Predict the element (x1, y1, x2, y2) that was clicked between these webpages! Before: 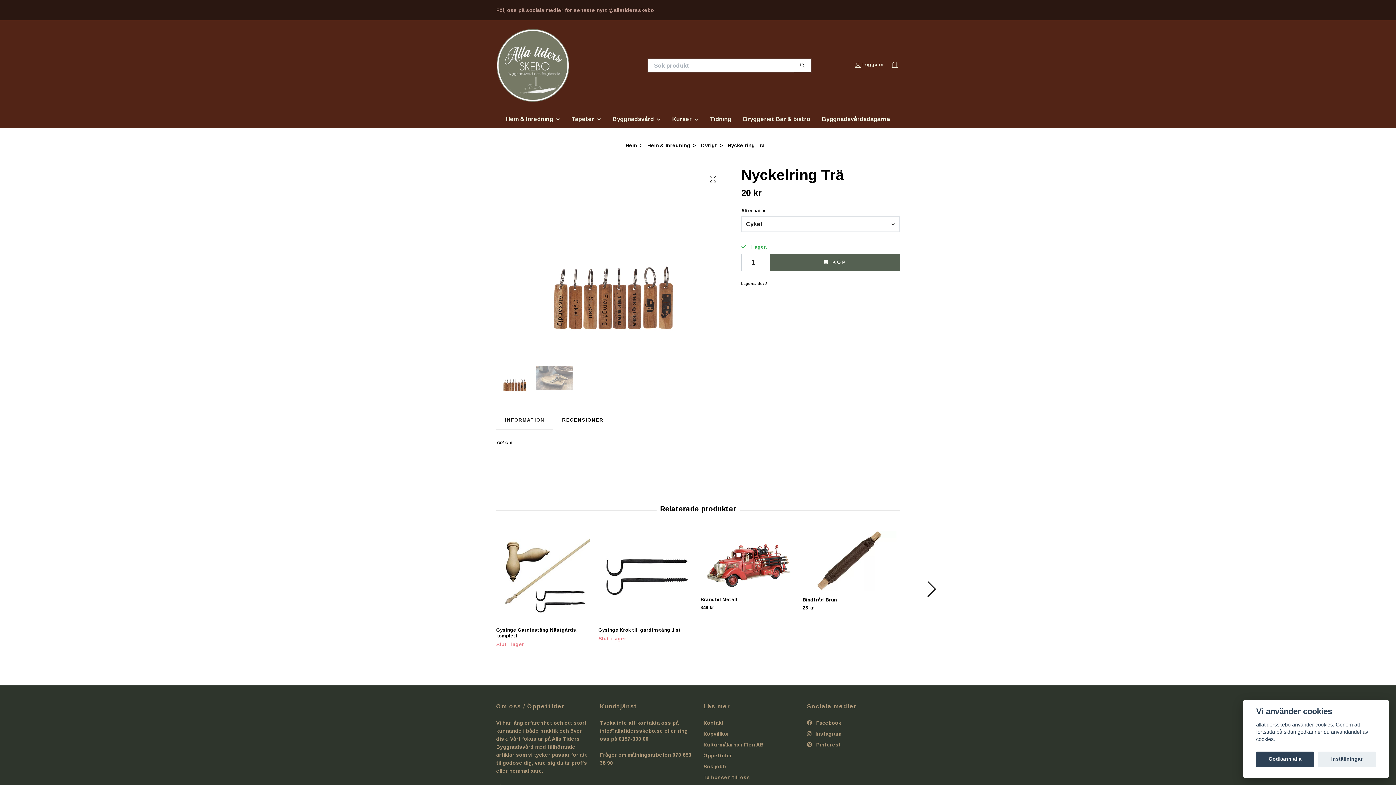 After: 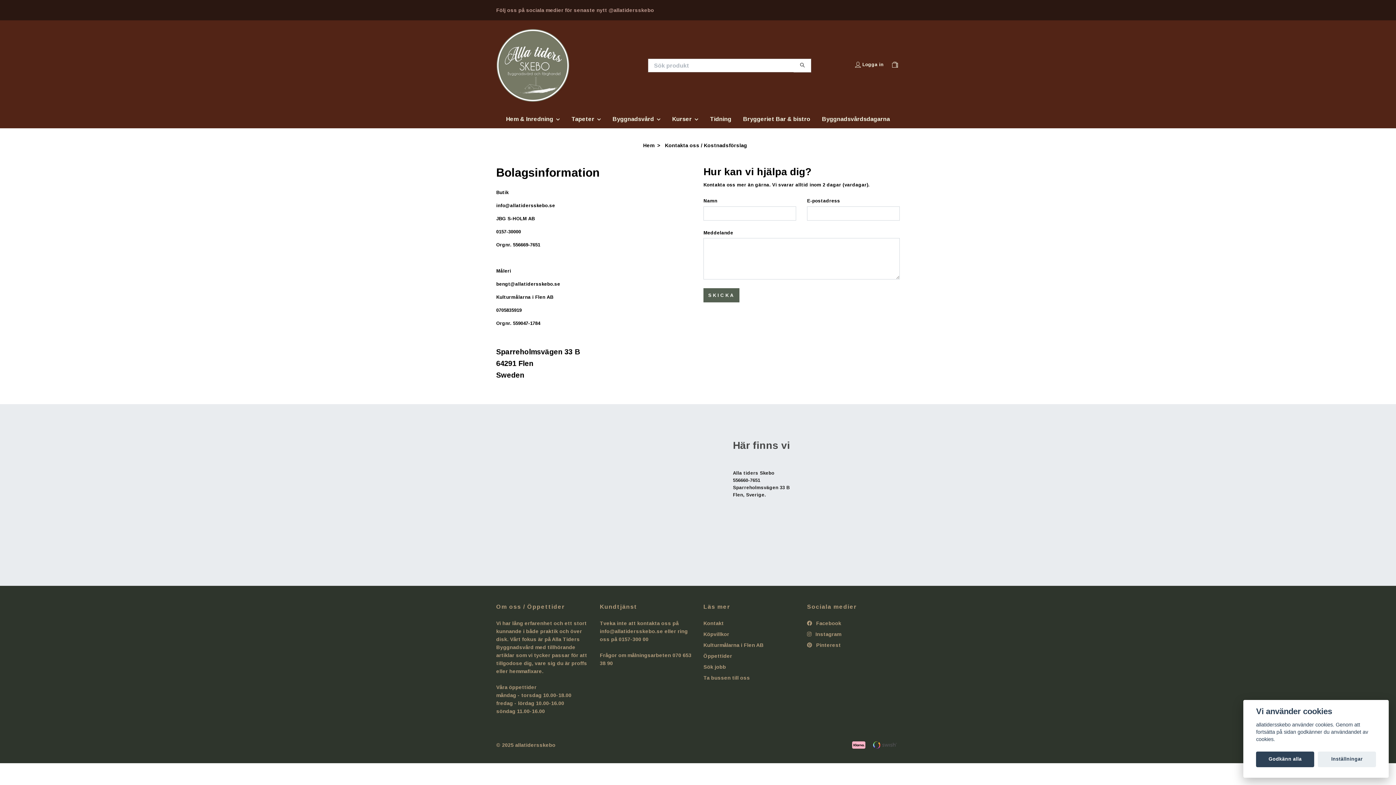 Action: bbox: (703, 720, 724, 726) label: Kontakt